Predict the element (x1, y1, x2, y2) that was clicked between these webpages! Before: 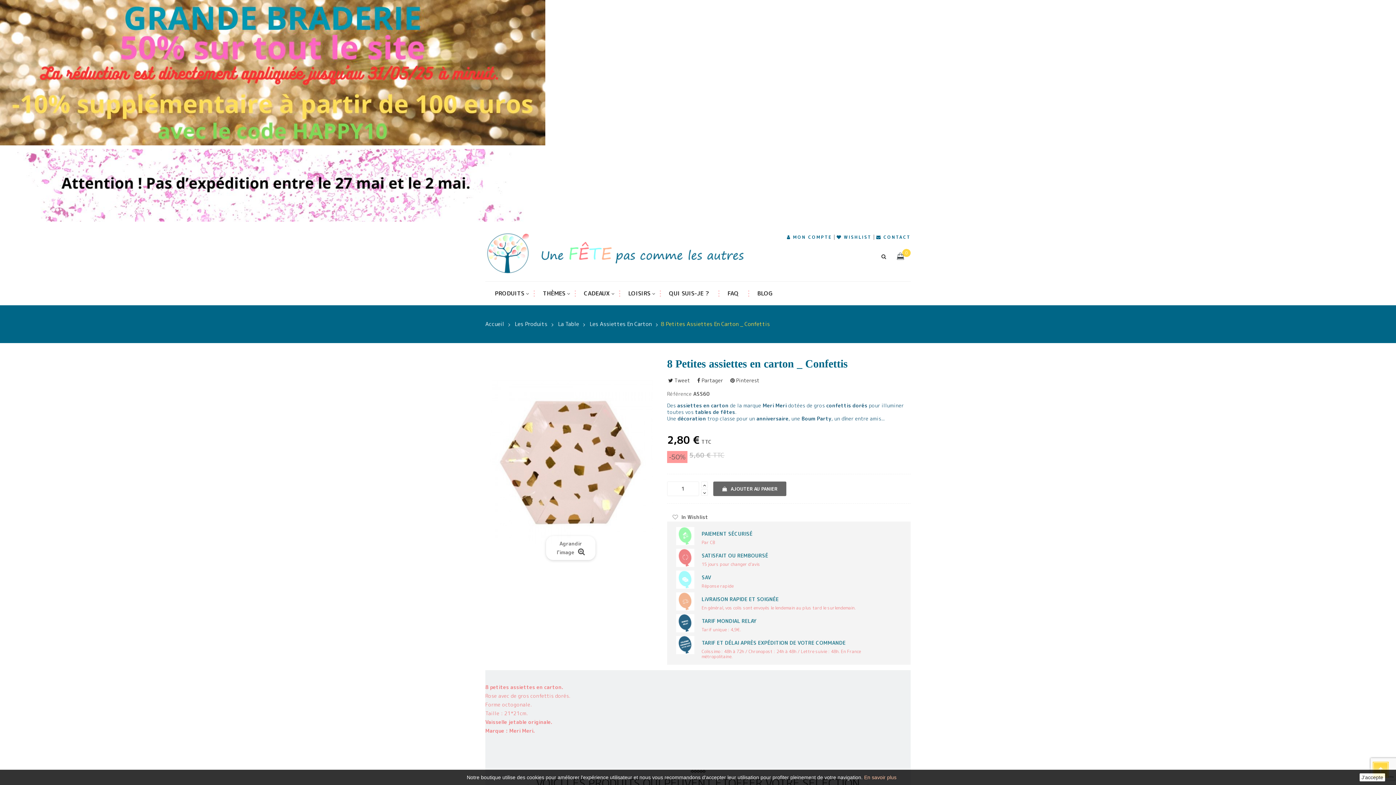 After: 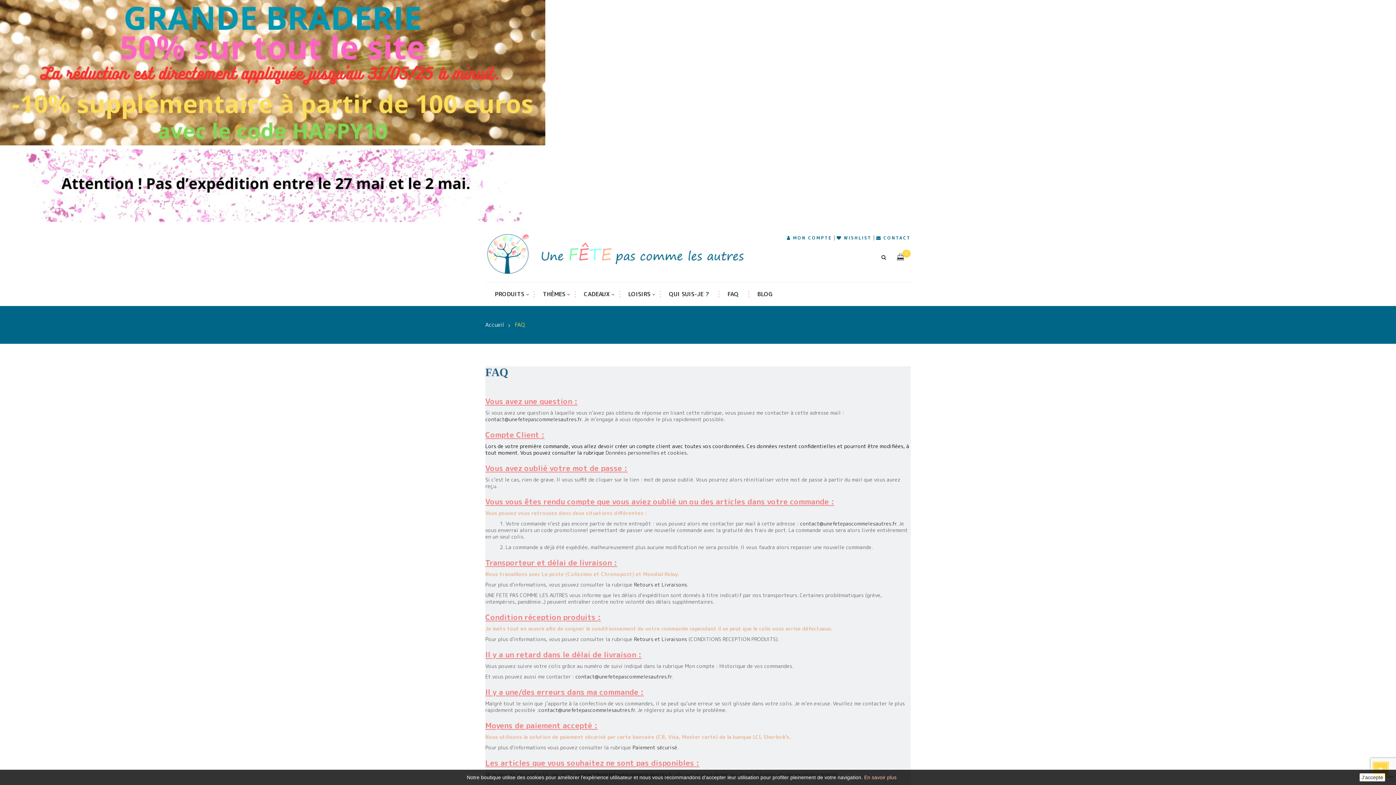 Action: label: FAQ bbox: (718, 281, 748, 305)